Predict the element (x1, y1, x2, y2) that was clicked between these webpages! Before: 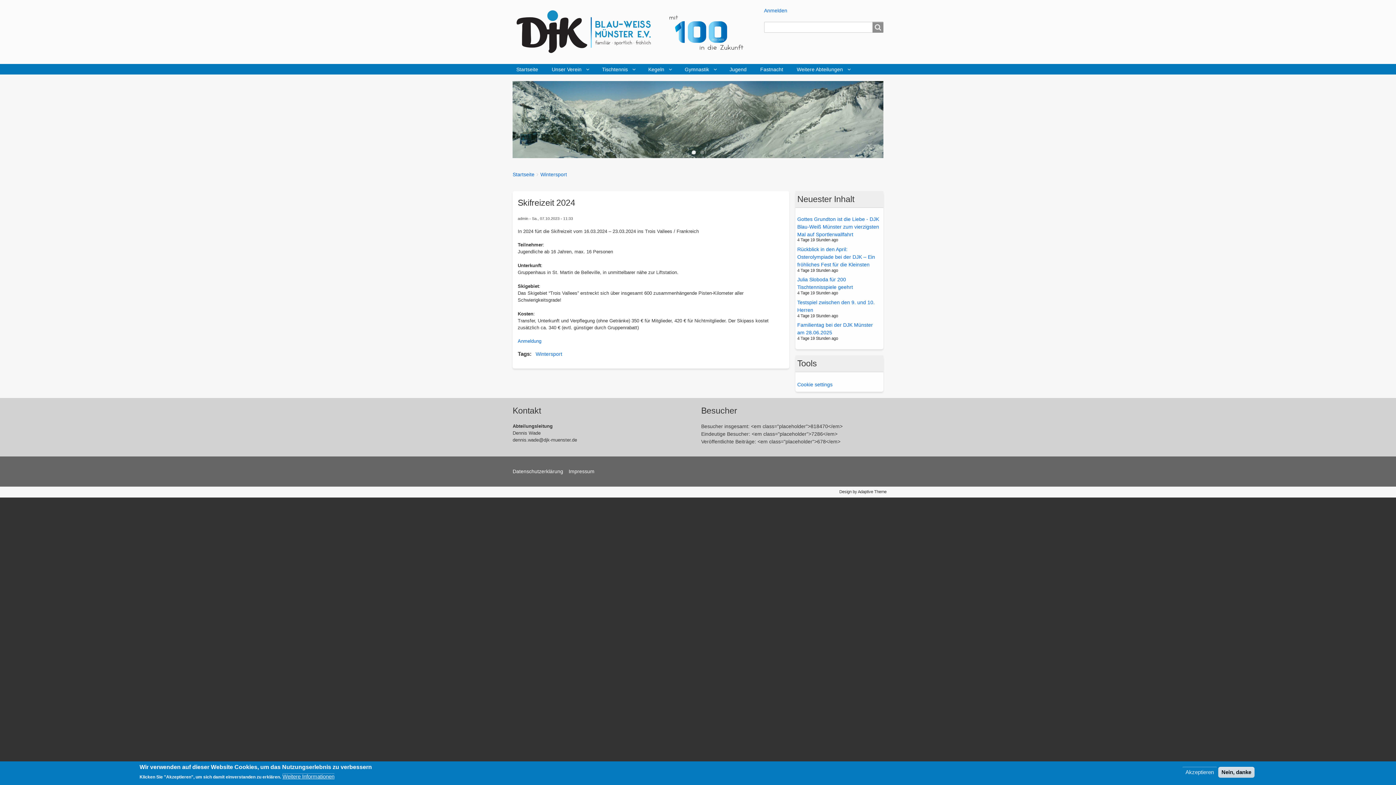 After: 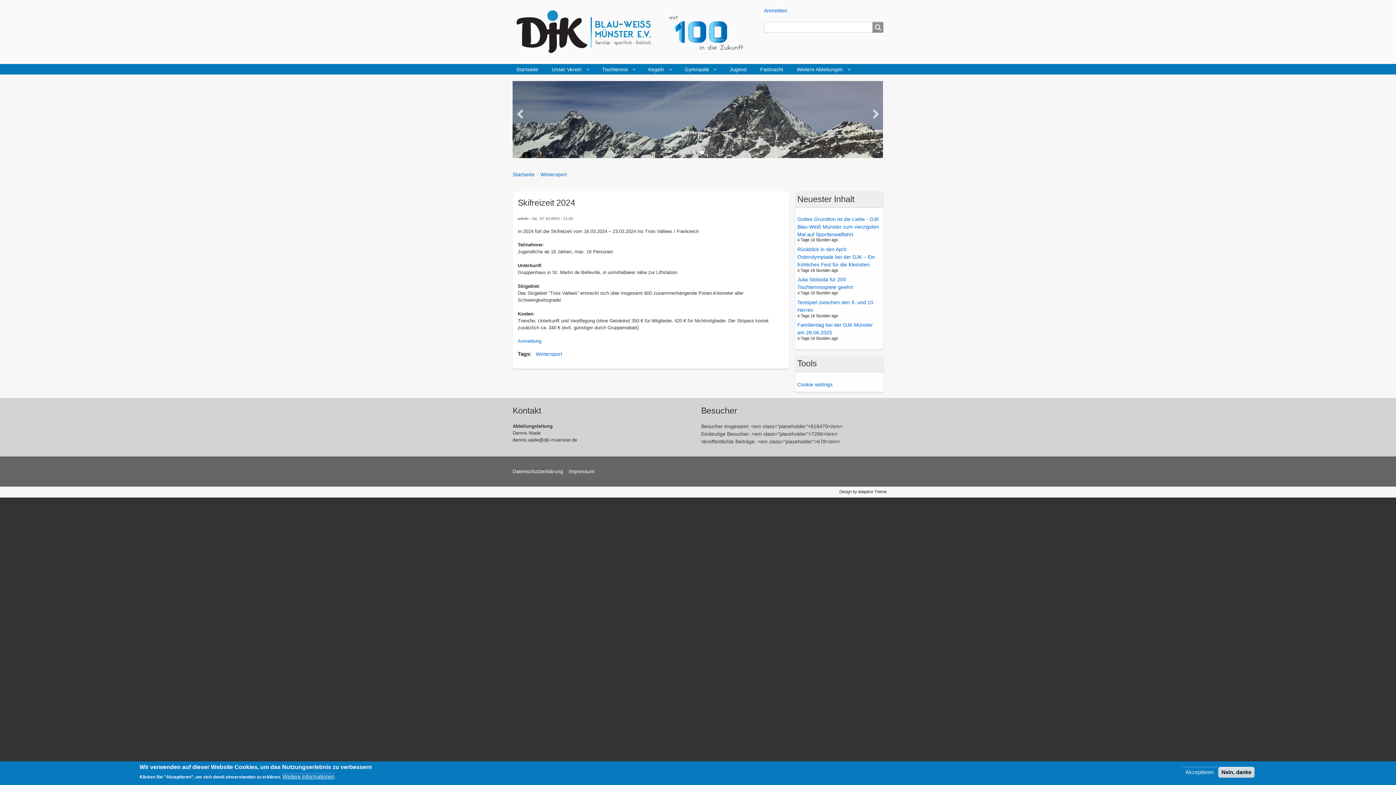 Action: label: 1 bbox: (692, 150, 696, 154)